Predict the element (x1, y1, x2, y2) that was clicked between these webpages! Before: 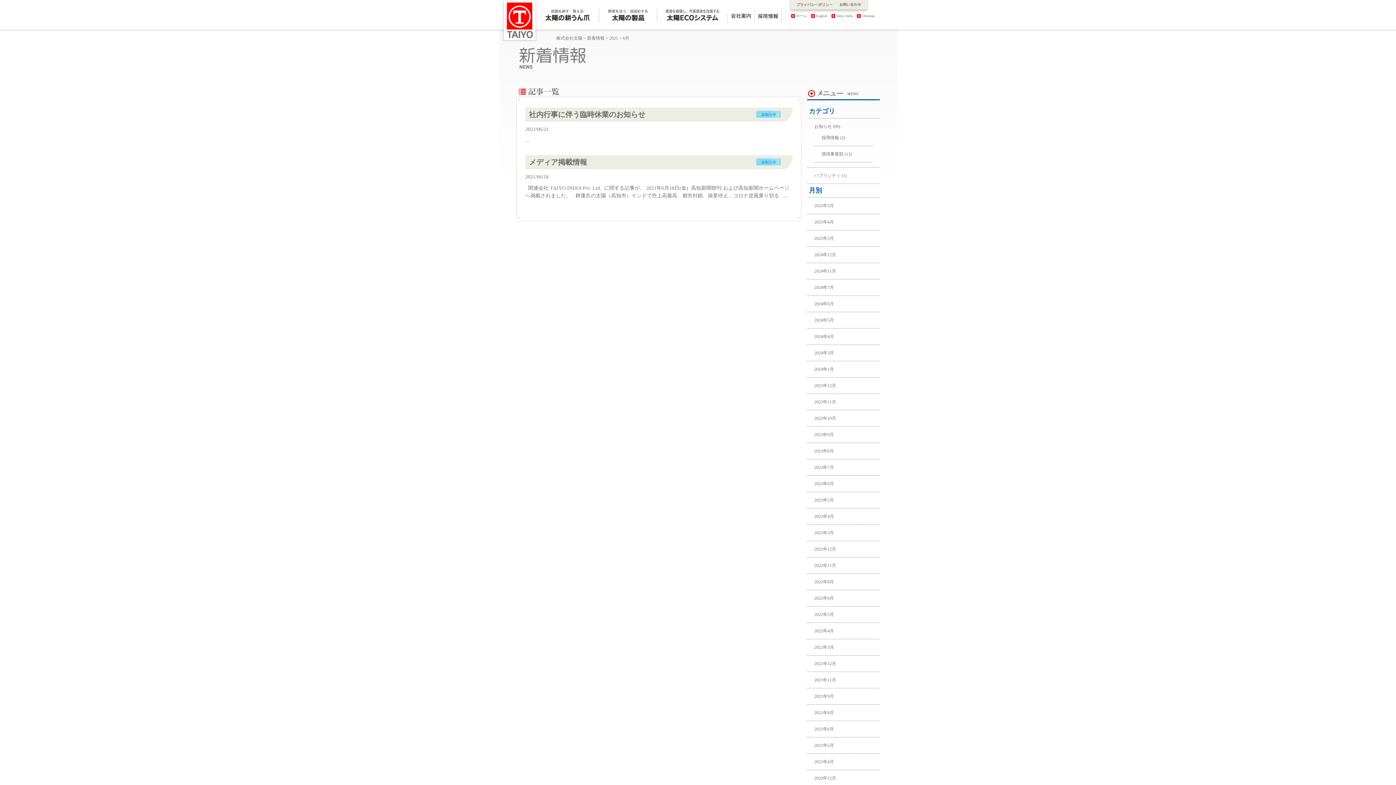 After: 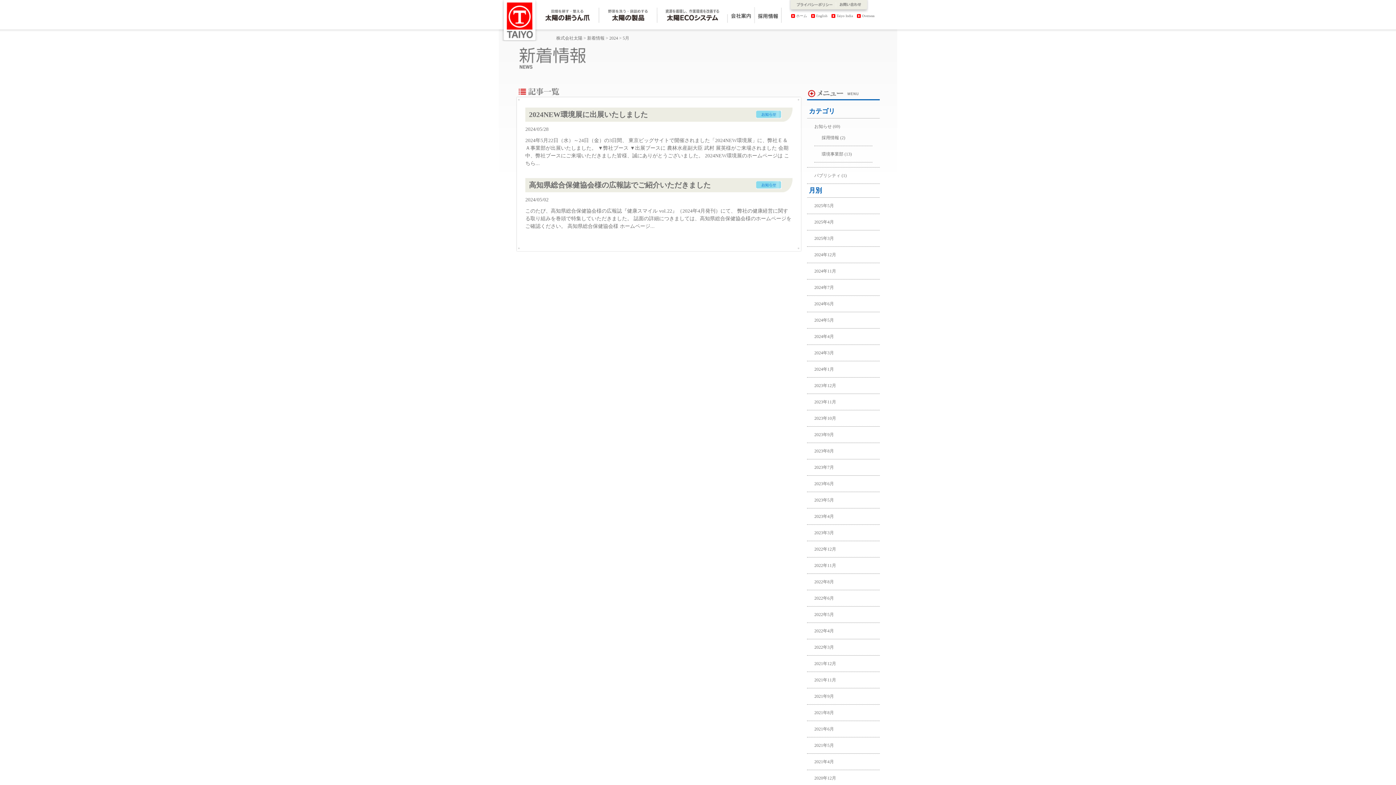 Action: label: 2024年5月 bbox: (814, 317, 834, 322)